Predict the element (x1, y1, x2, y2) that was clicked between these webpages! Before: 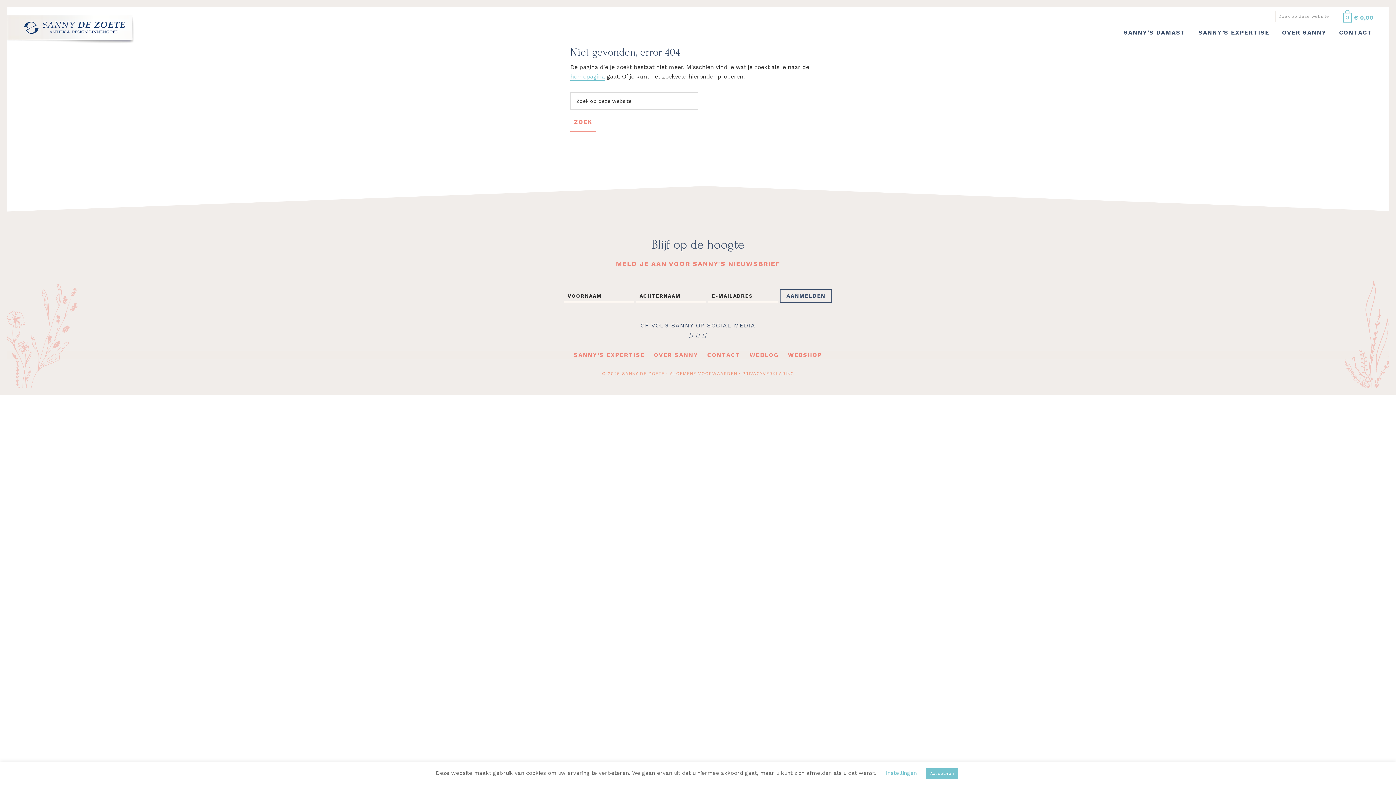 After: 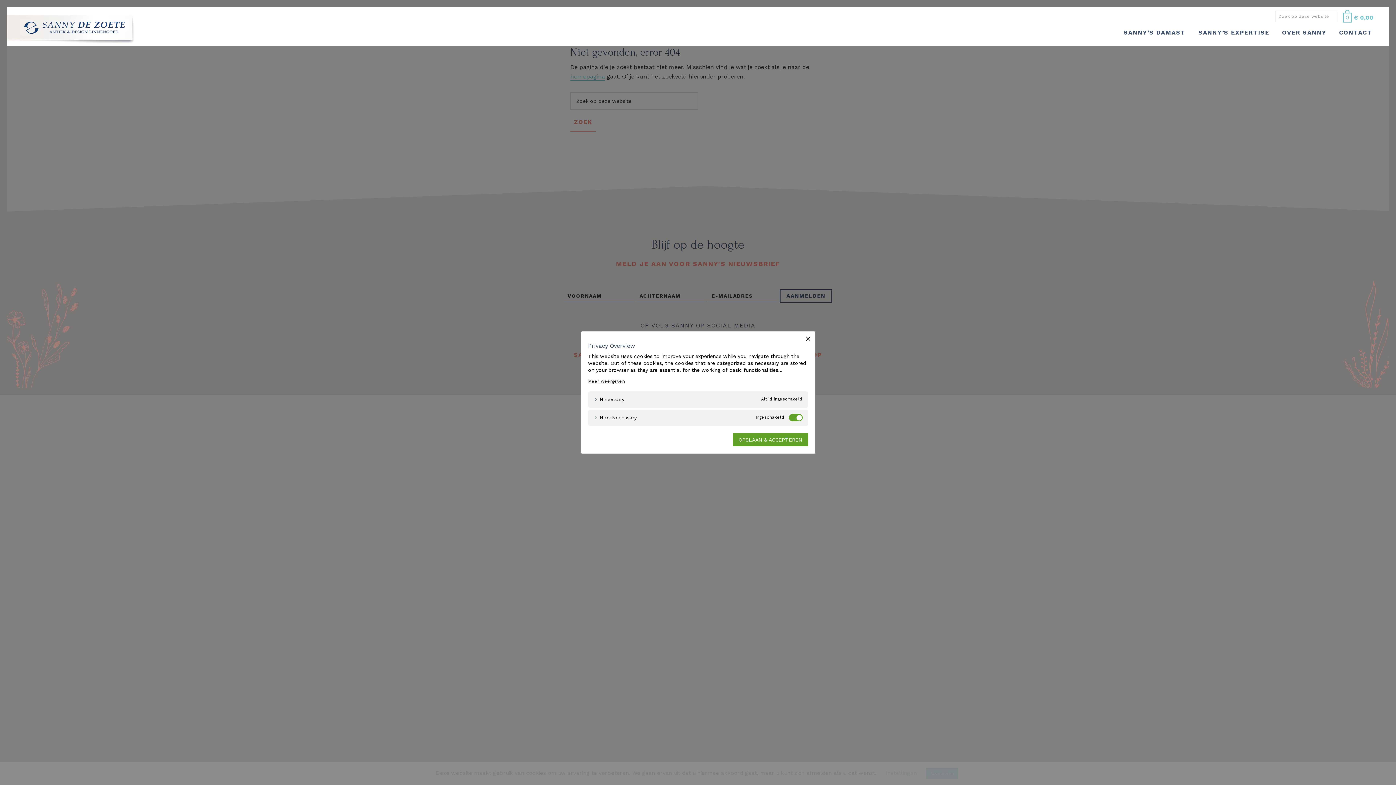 Action: label: Instellingen bbox: (885, 770, 917, 776)